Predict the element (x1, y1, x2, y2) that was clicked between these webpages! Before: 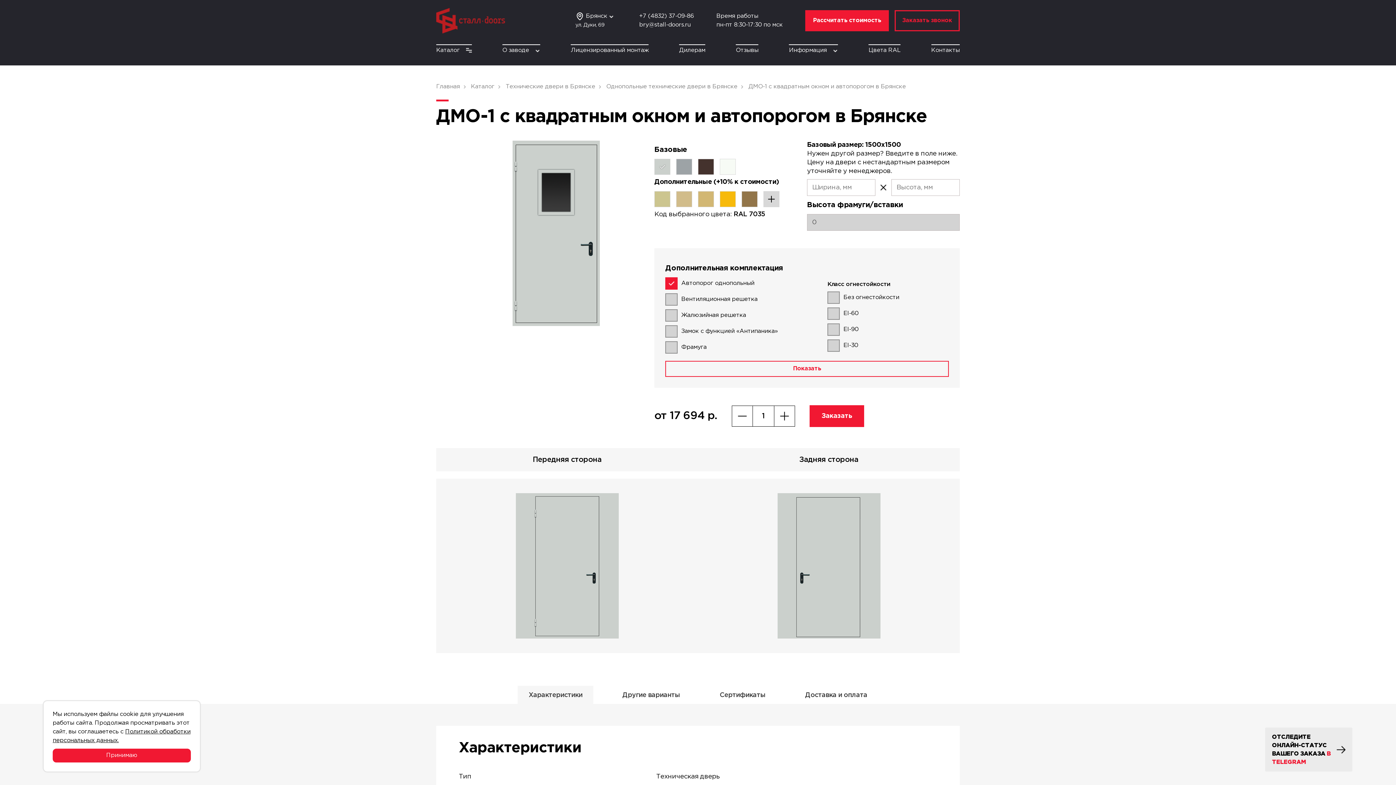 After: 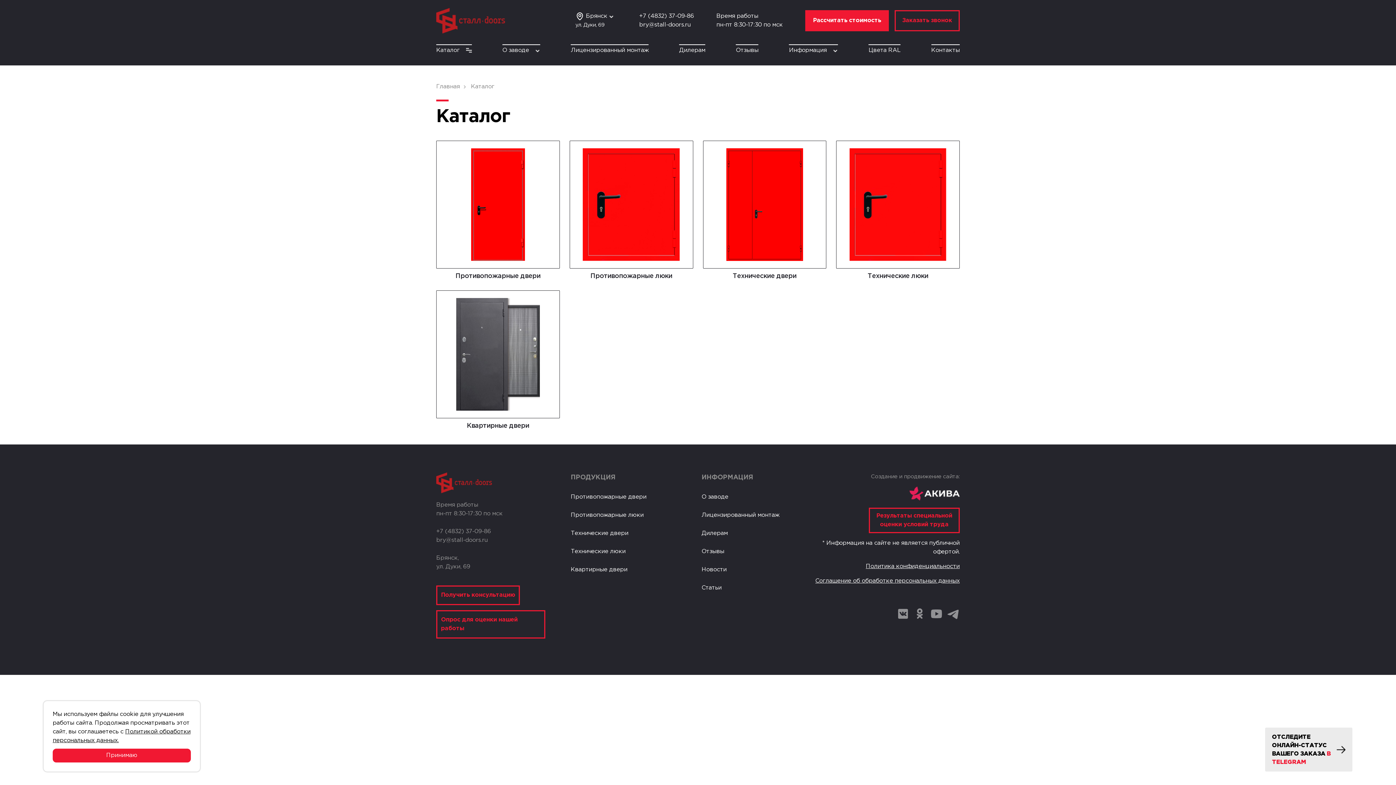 Action: bbox: (436, 44, 471, 56) label: Каталог